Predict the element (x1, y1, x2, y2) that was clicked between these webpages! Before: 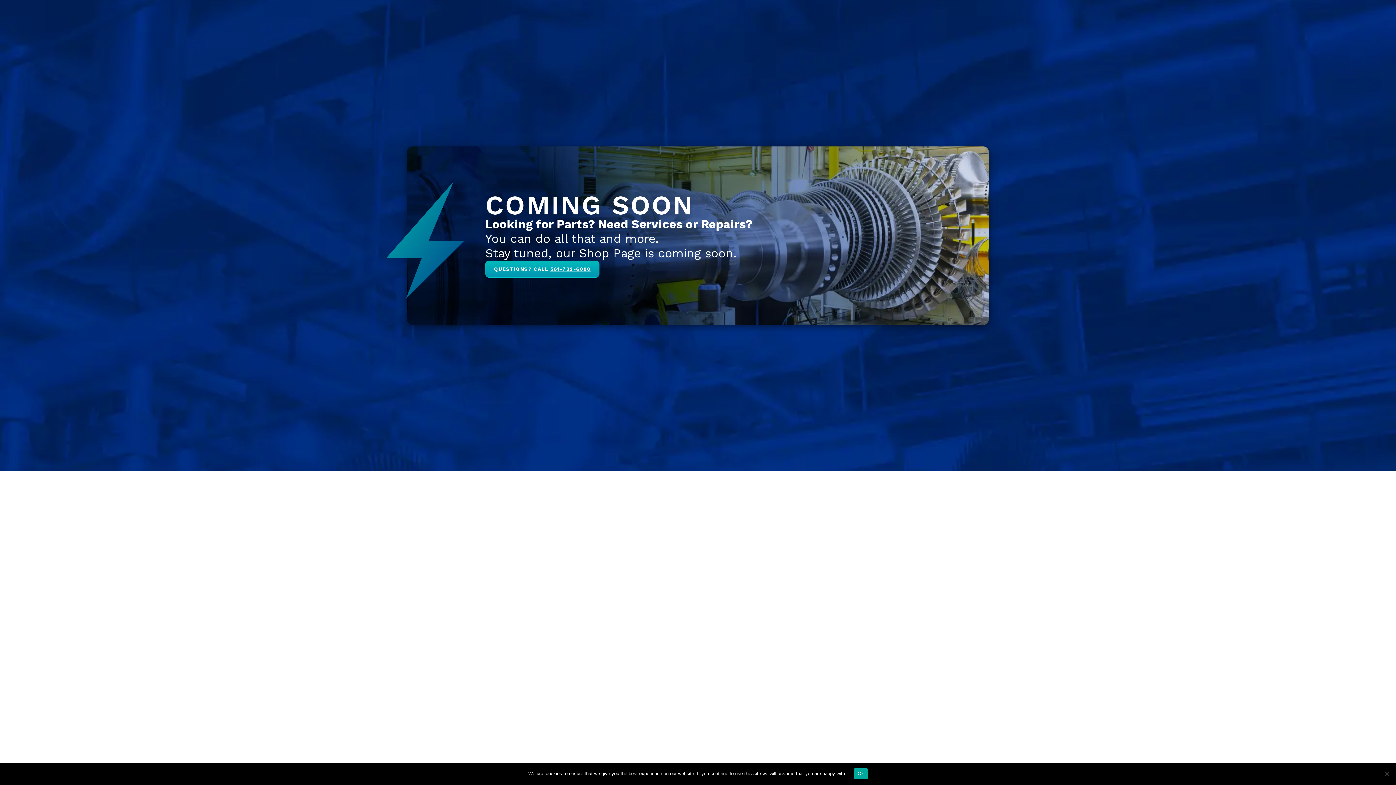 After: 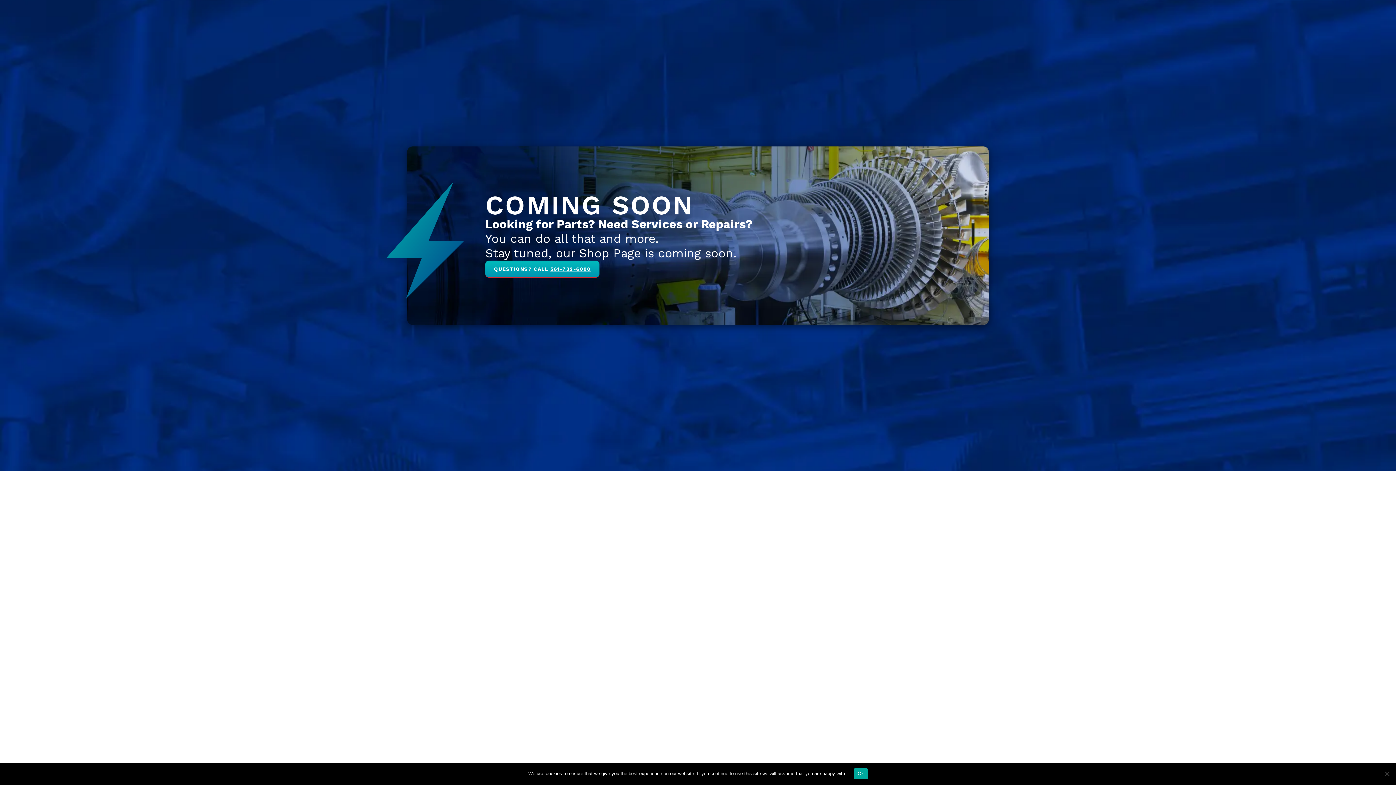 Action: label: QUESTIONS? CALL 561-732-6000 bbox: (485, 260, 599, 277)